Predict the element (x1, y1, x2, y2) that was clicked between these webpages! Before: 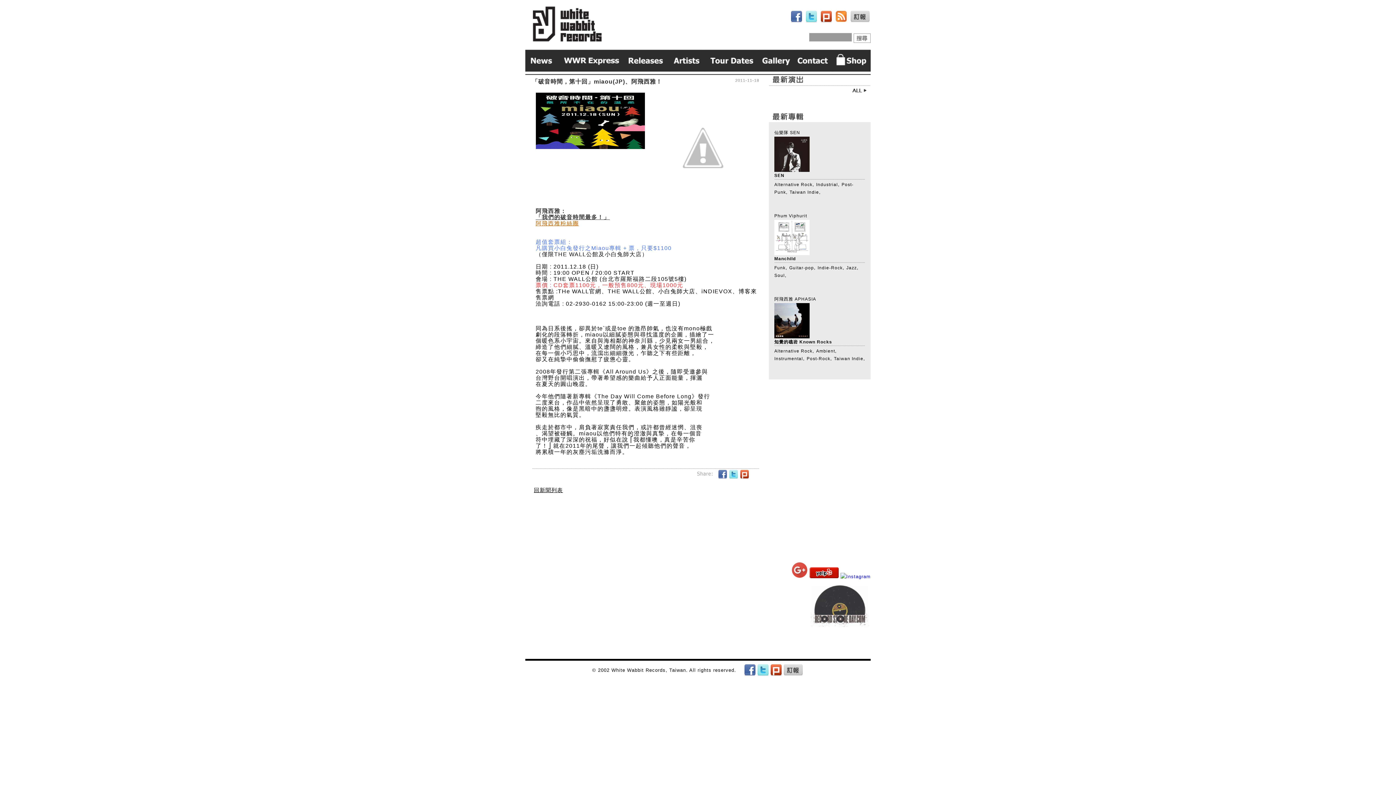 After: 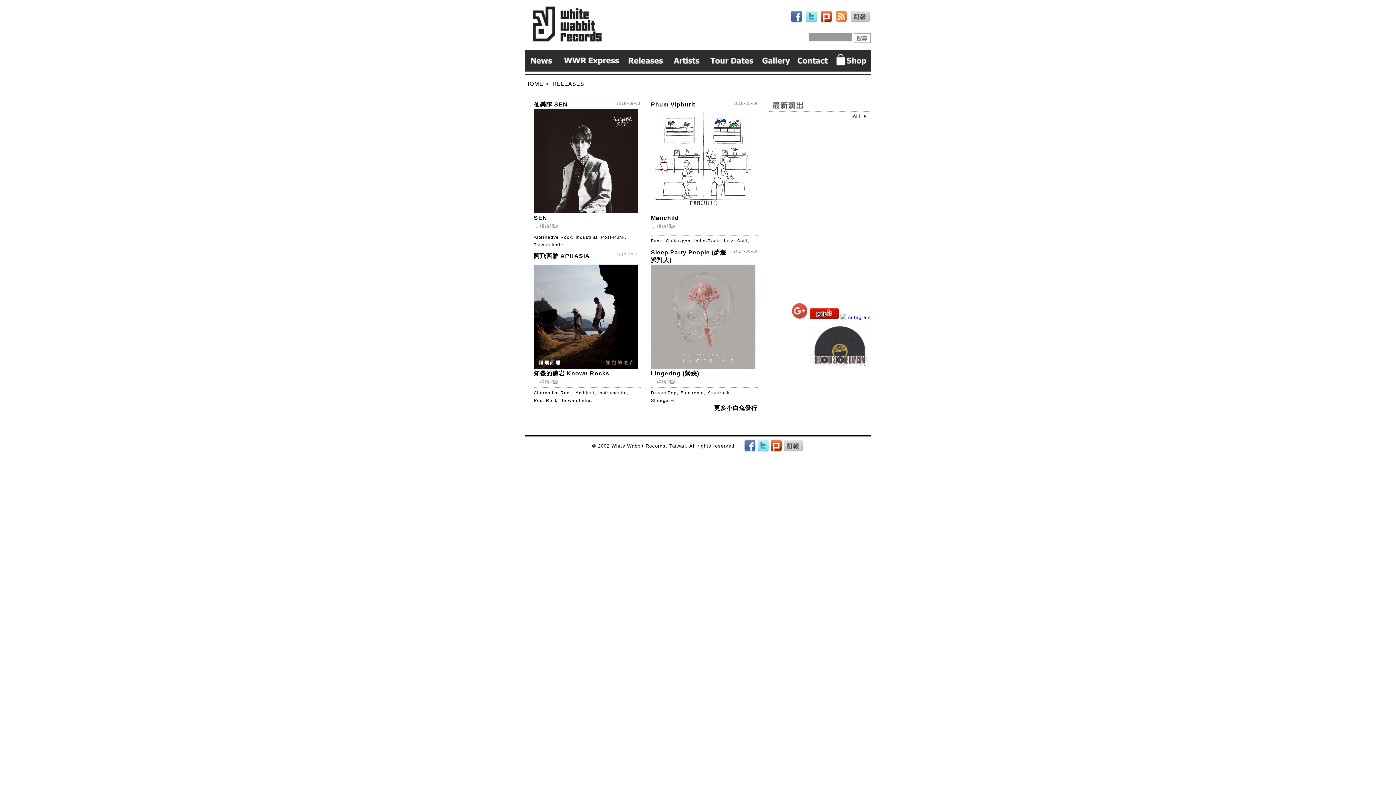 Action: bbox: (623, 68, 669, 73)